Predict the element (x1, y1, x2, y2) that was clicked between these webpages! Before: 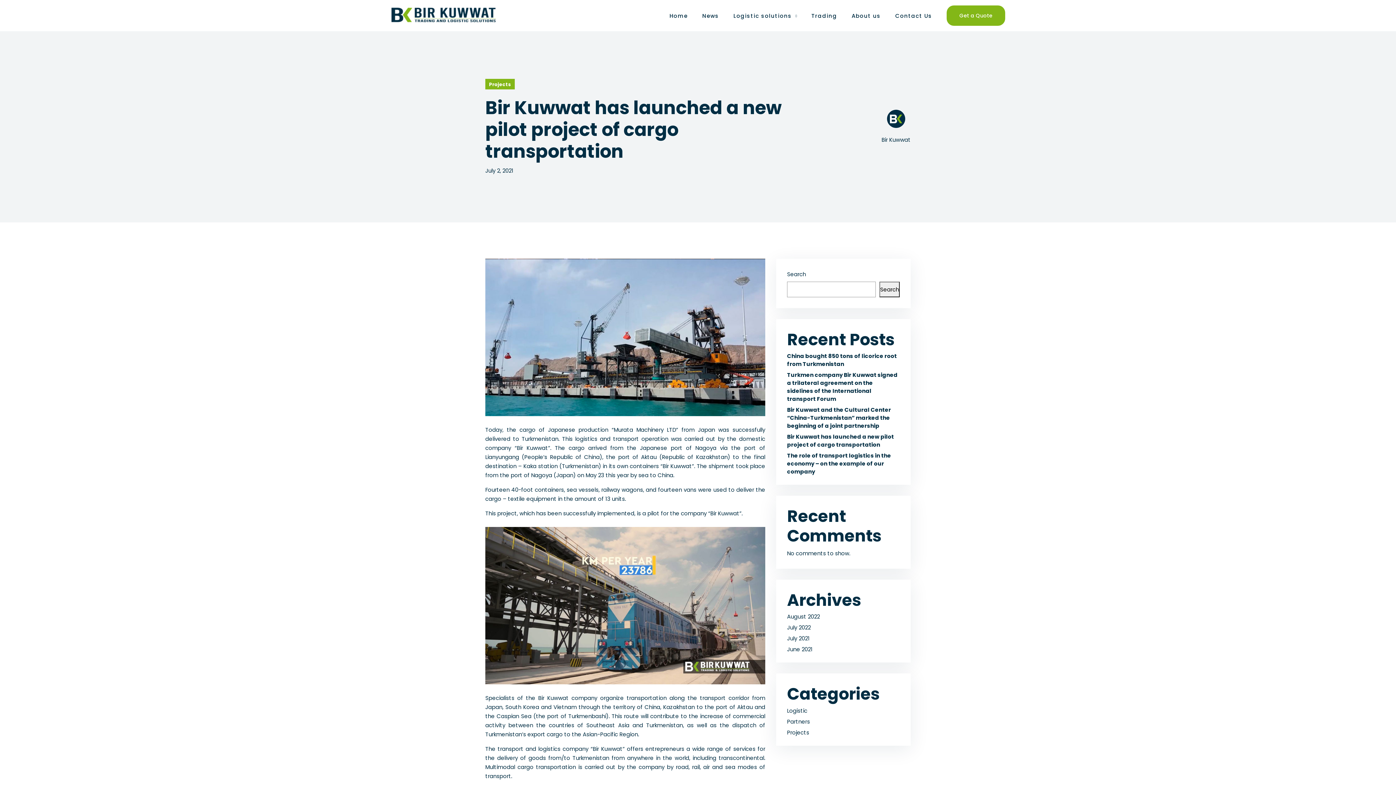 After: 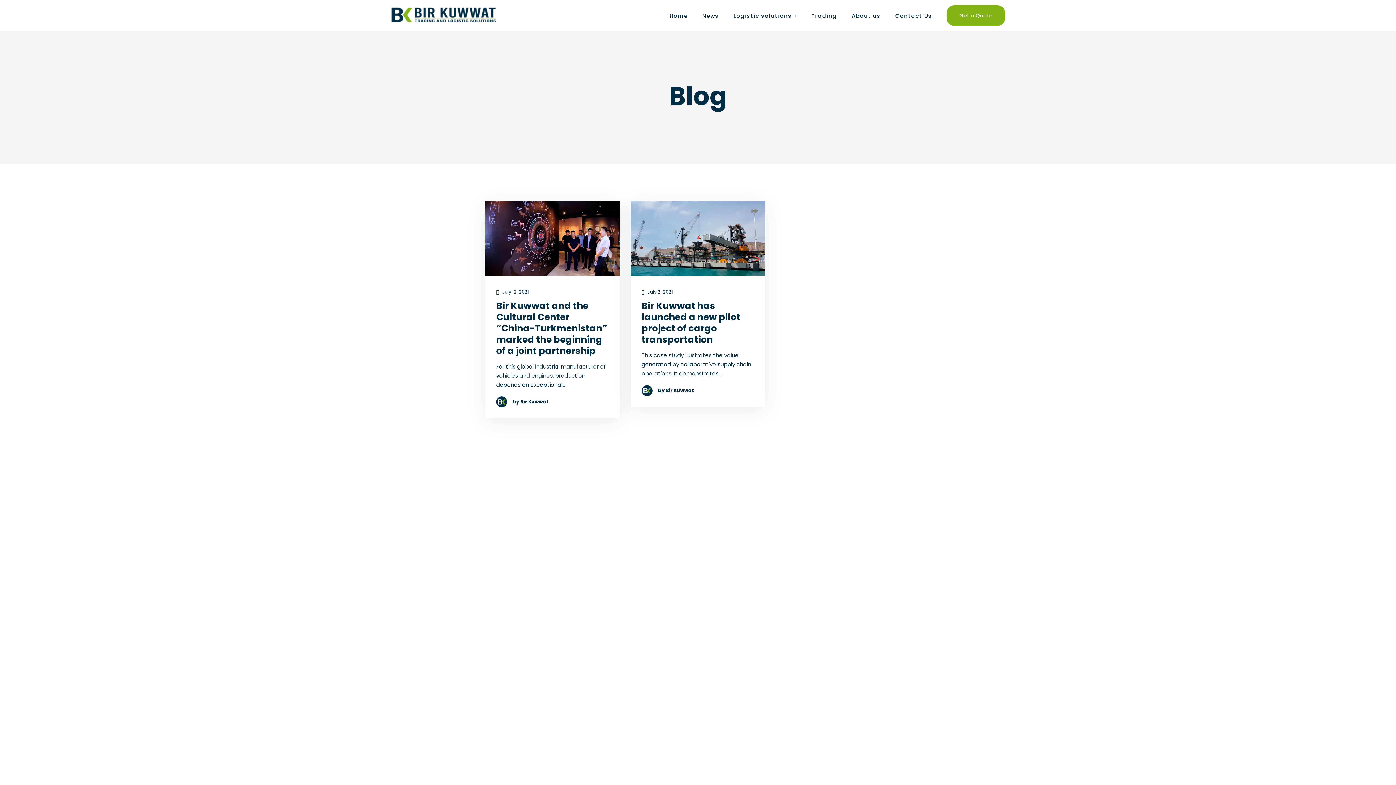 Action: label: July 2021 bbox: (787, 634, 809, 642)